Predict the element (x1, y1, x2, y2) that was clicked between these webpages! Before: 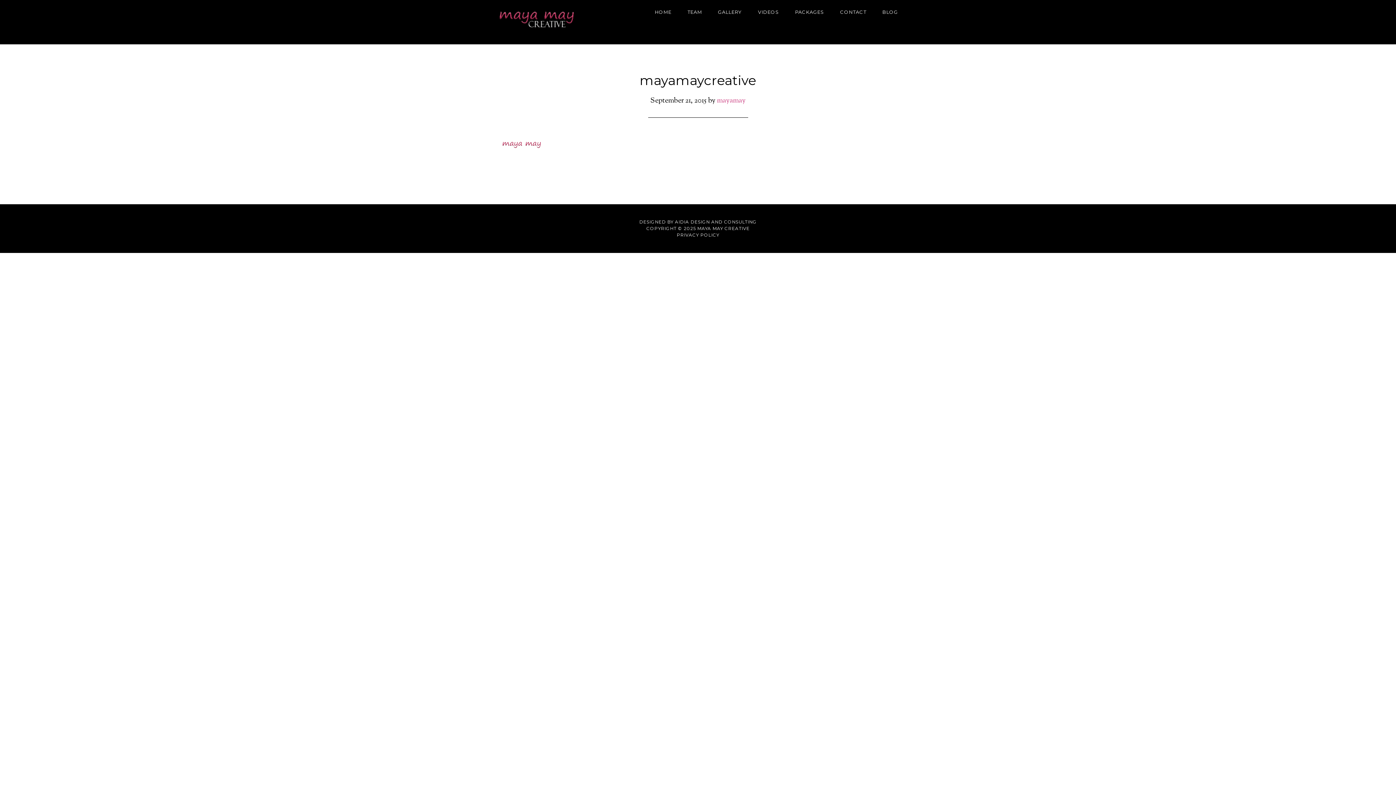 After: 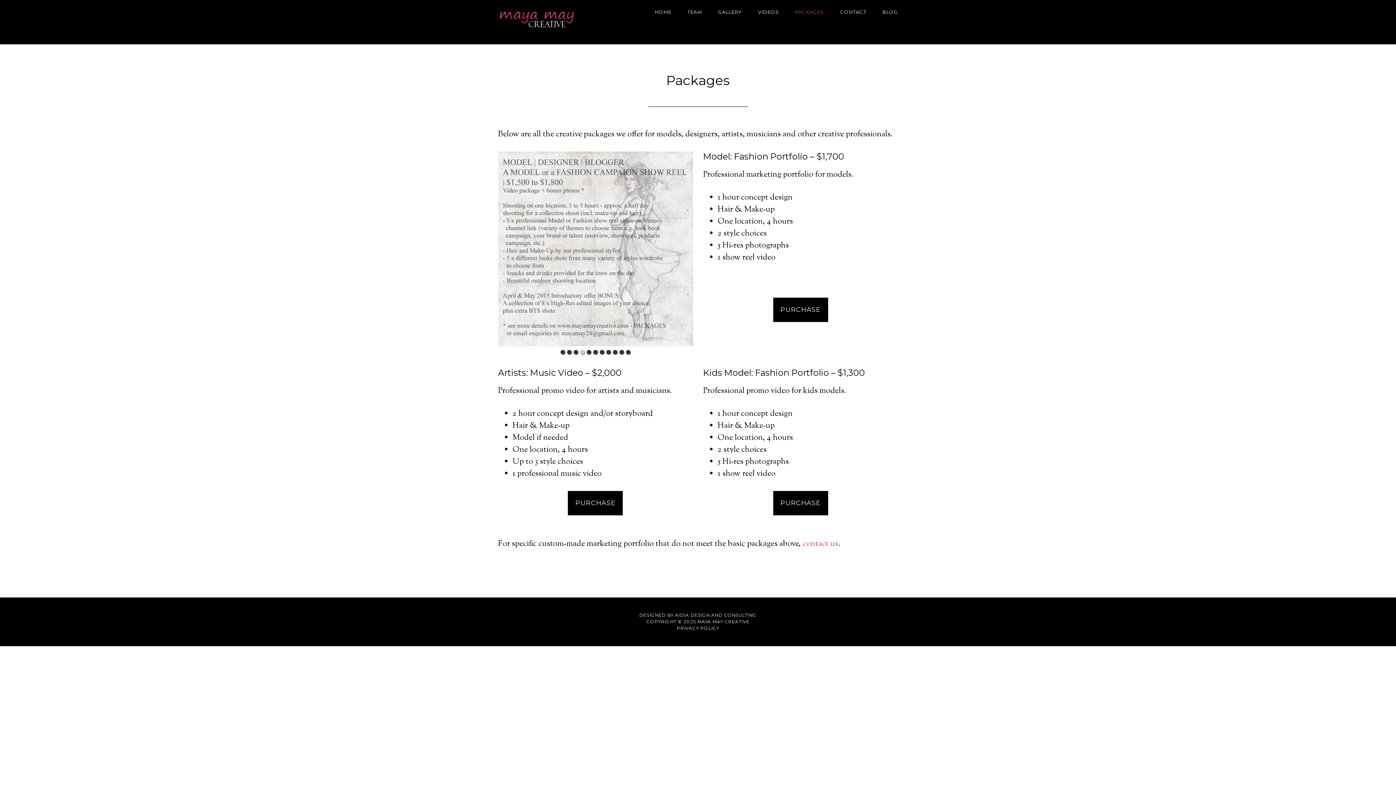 Action: bbox: (788, 0, 831, 24) label: PACKAGES